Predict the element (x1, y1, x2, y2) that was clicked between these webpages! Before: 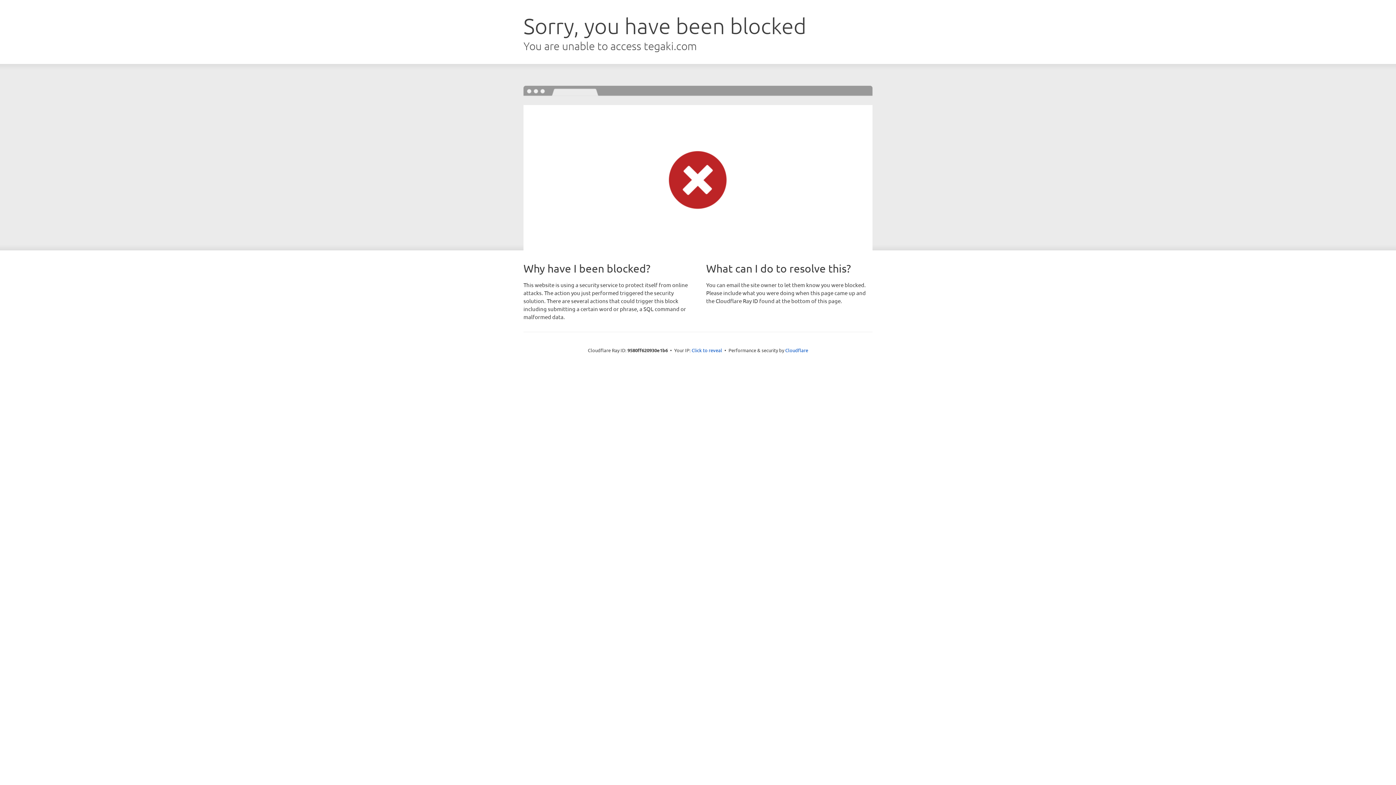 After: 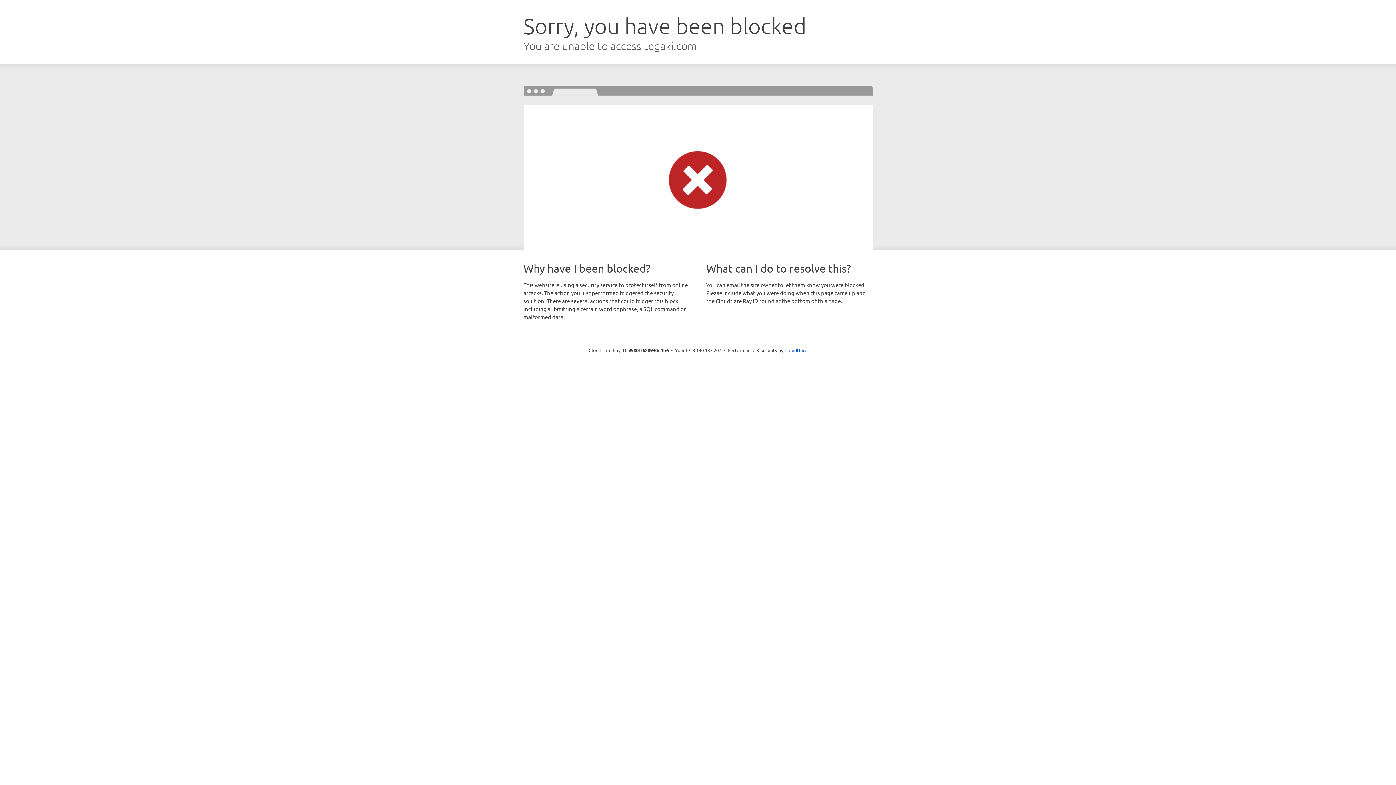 Action: label: Click to reveal bbox: (691, 346, 722, 353)